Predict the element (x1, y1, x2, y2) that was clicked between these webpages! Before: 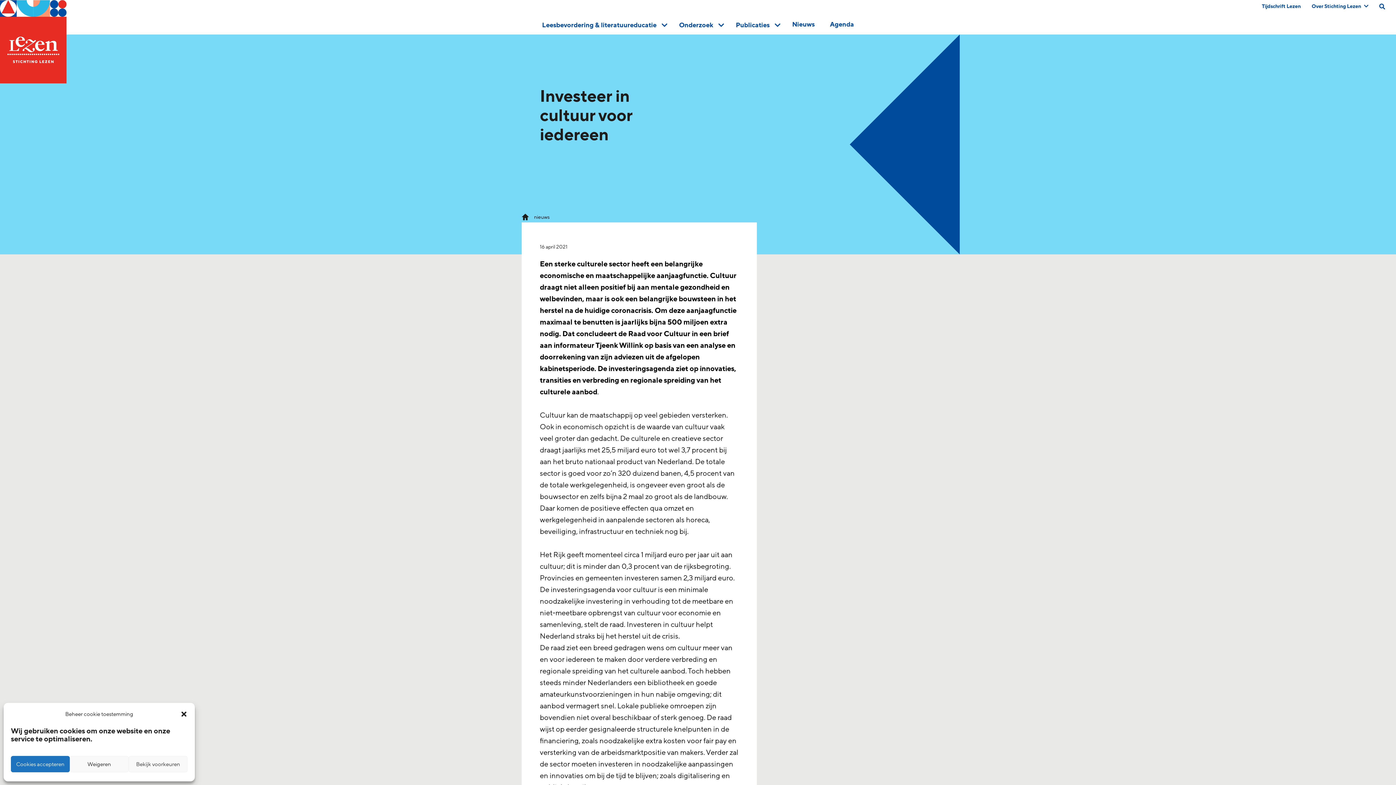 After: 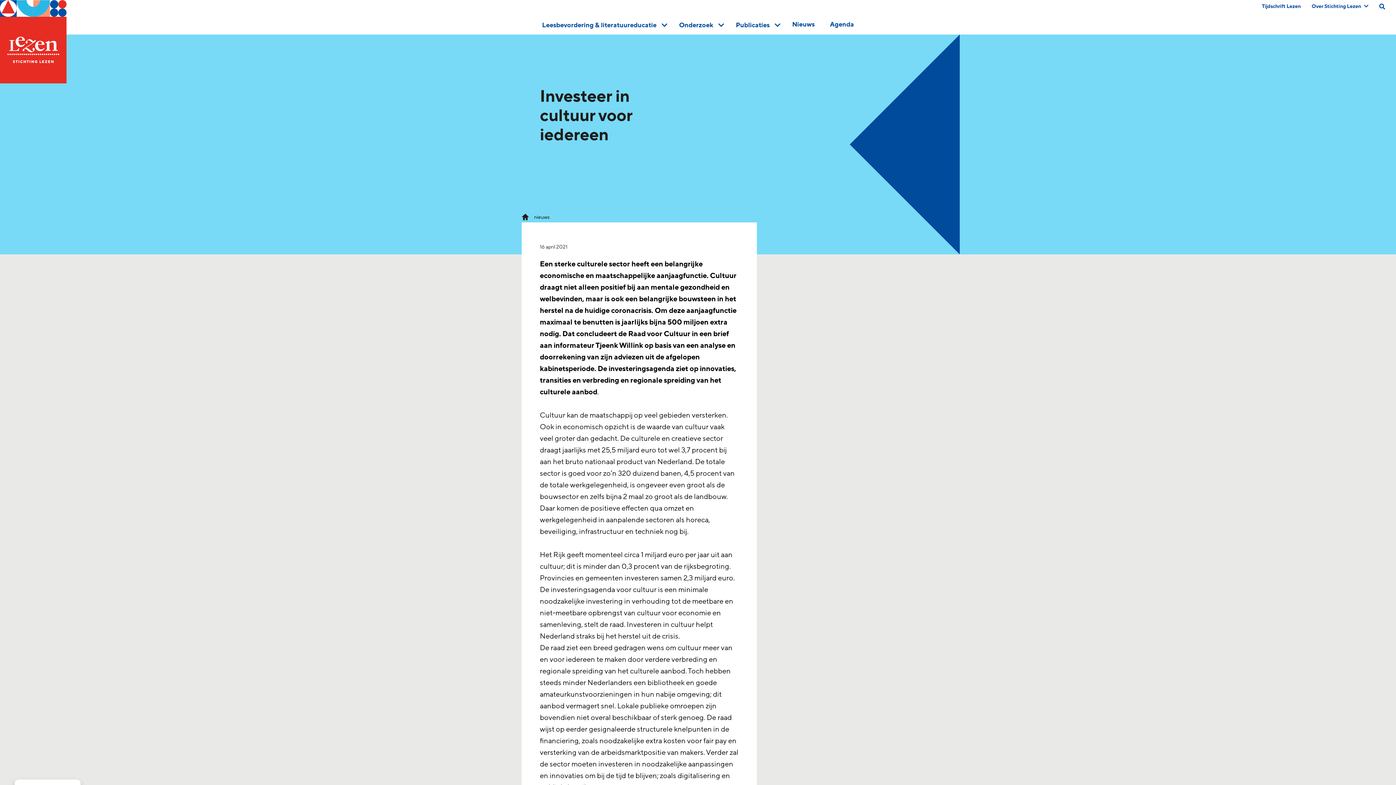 Action: label: Weigeren bbox: (69, 756, 128, 772)